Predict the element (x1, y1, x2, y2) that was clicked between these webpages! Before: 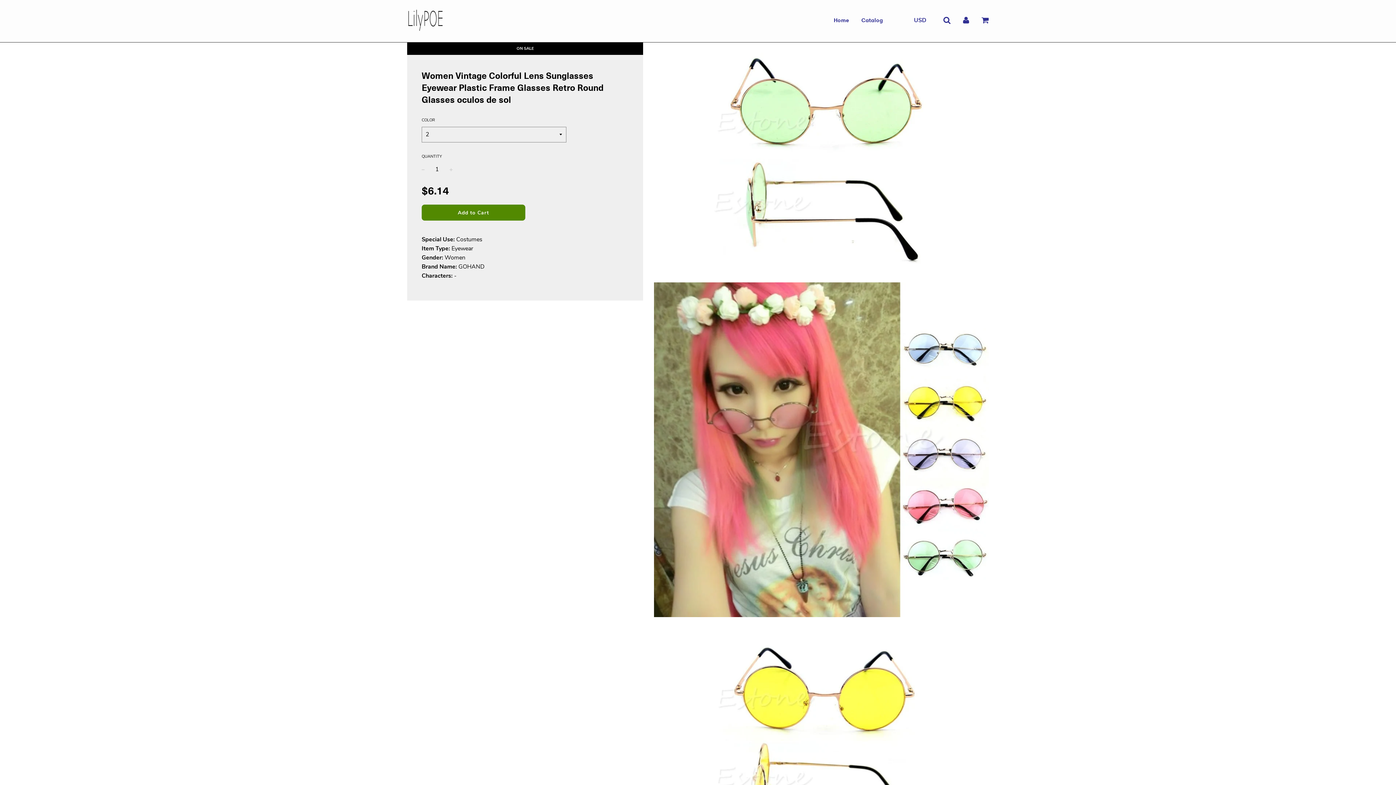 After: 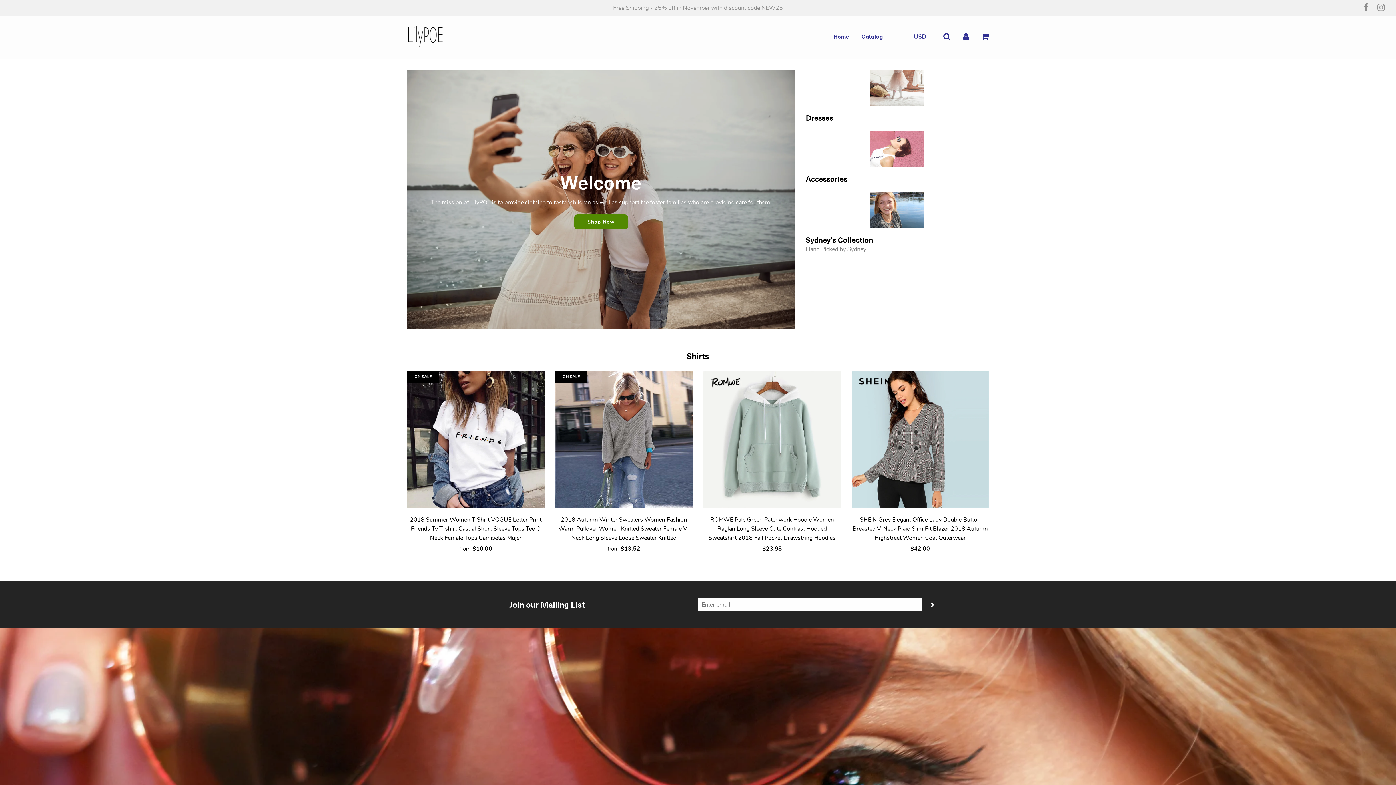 Action: bbox: (407, 7, 443, 34)